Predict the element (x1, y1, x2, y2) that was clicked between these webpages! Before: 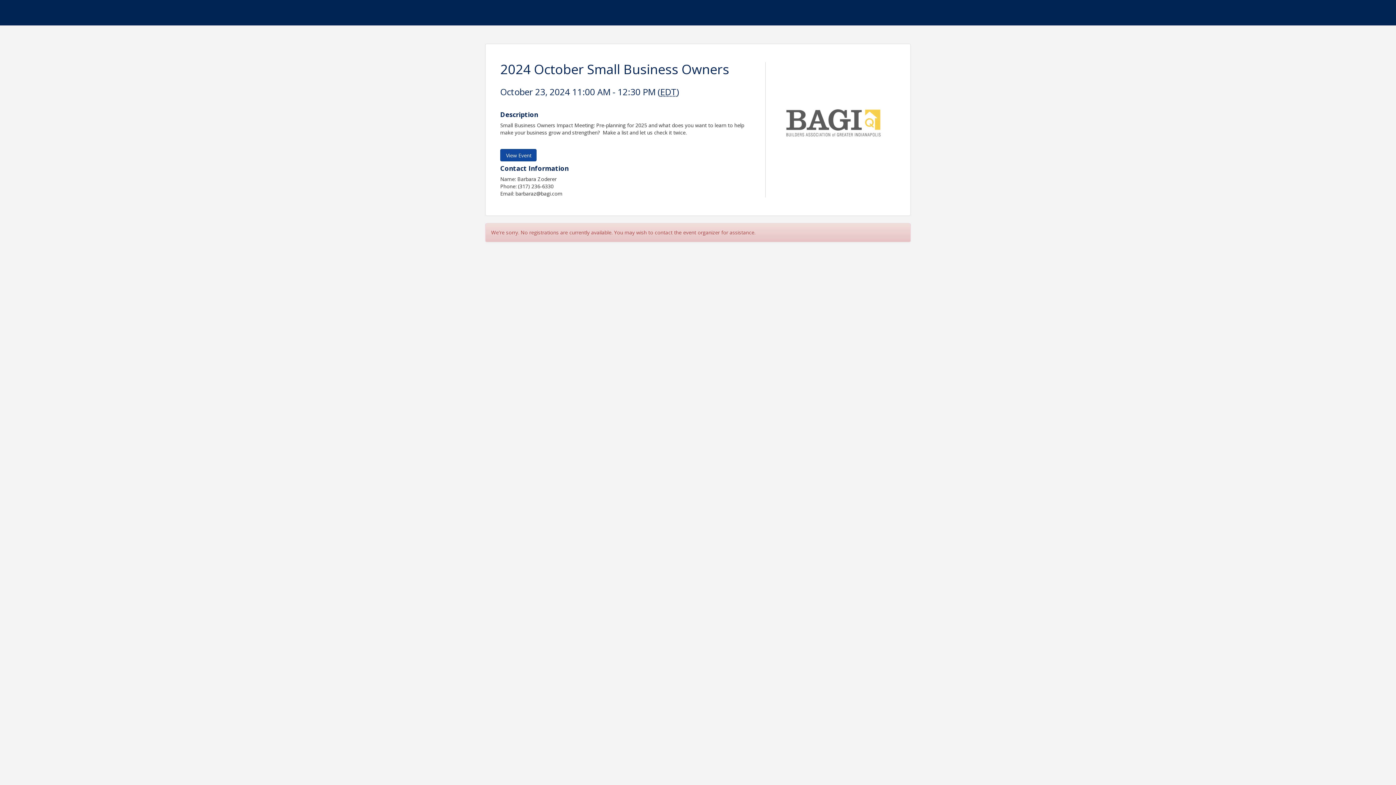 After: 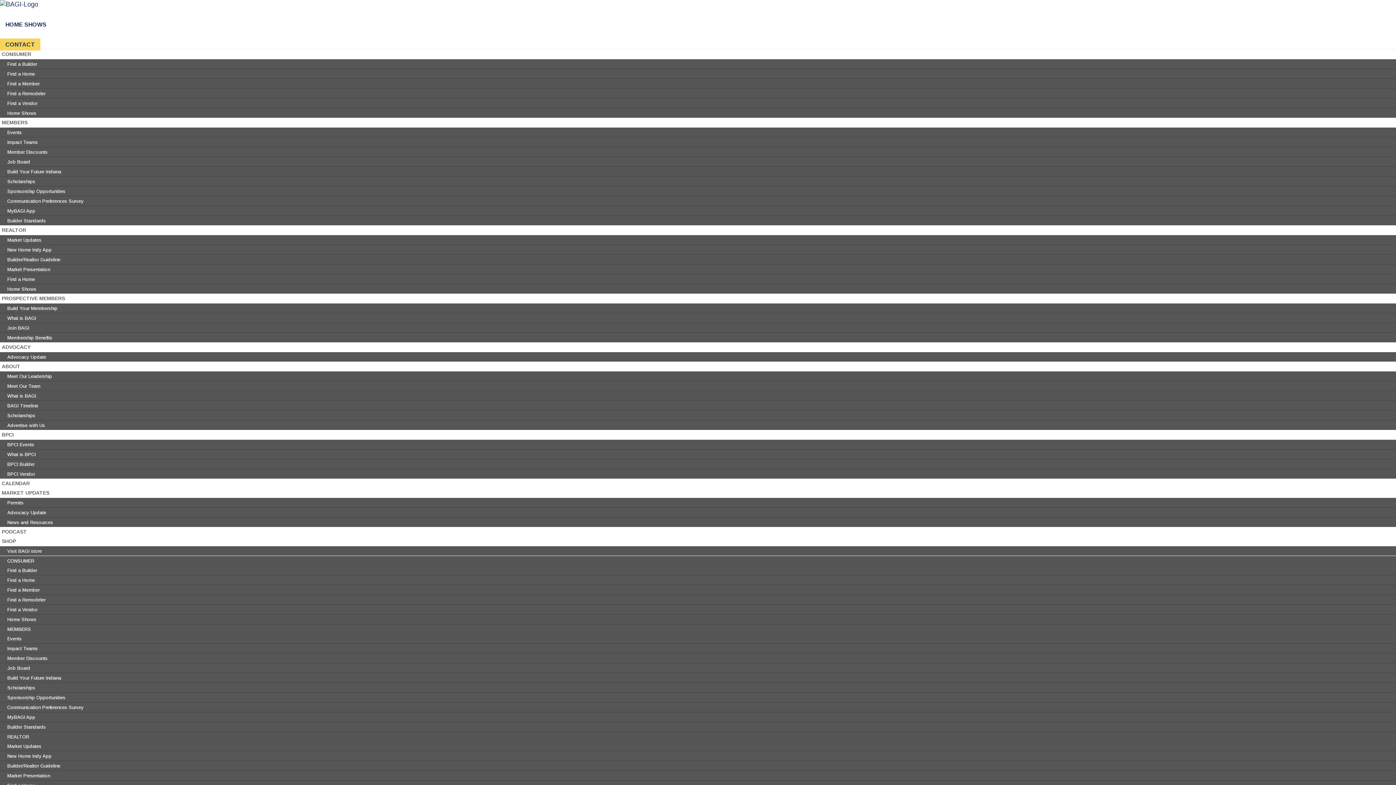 Action: bbox: (500, 149, 536, 161) label: View Event